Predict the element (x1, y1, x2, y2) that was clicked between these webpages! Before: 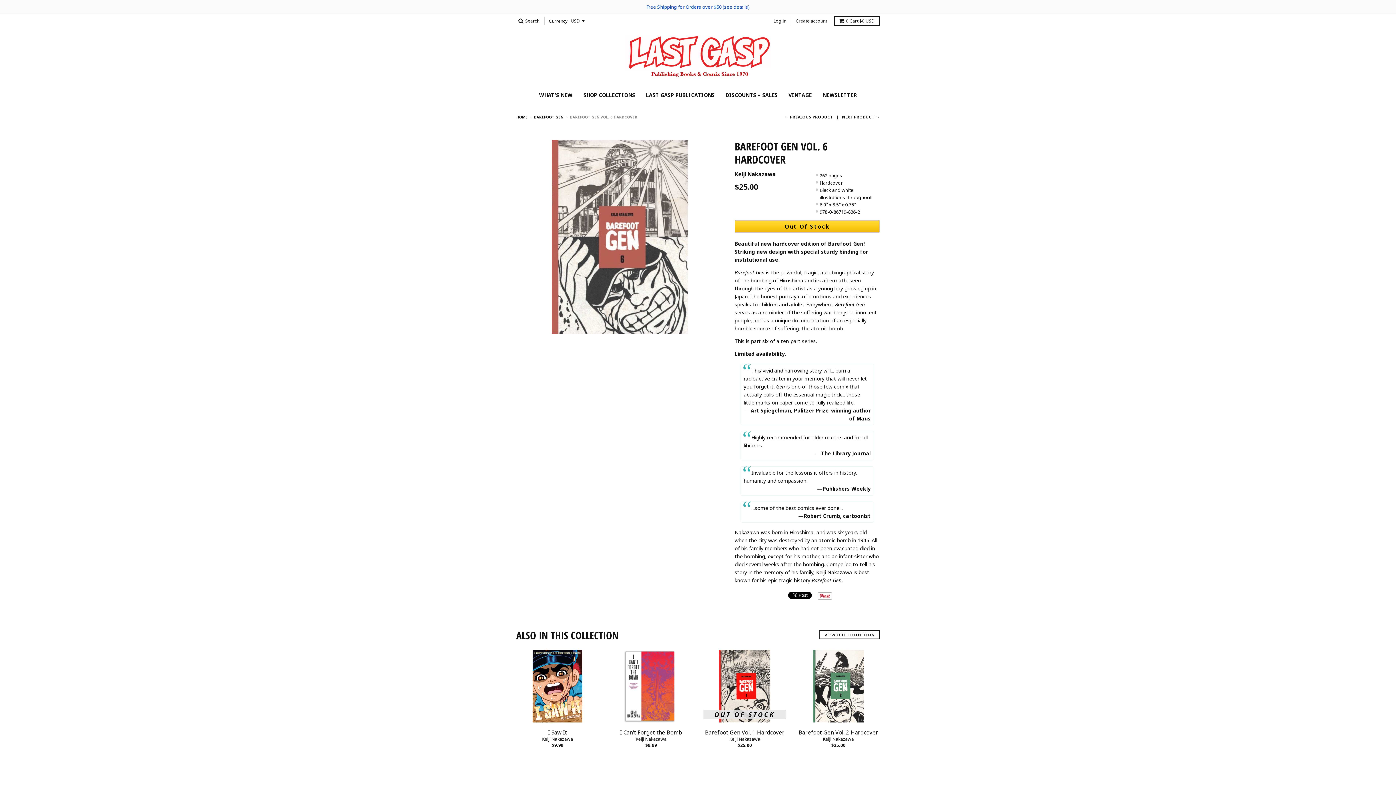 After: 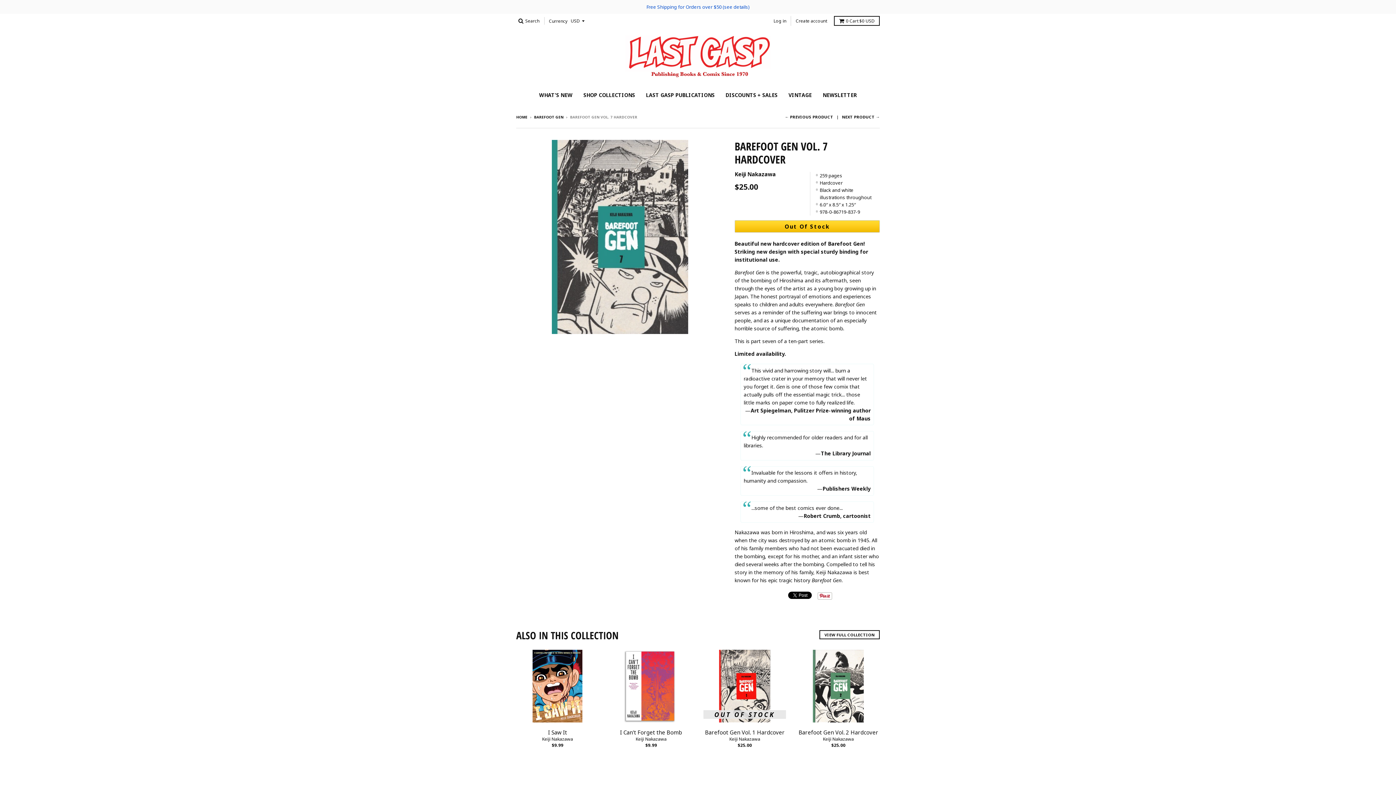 Action: bbox: (840, 112, 880, 121) label: NEXT PRODUCT →